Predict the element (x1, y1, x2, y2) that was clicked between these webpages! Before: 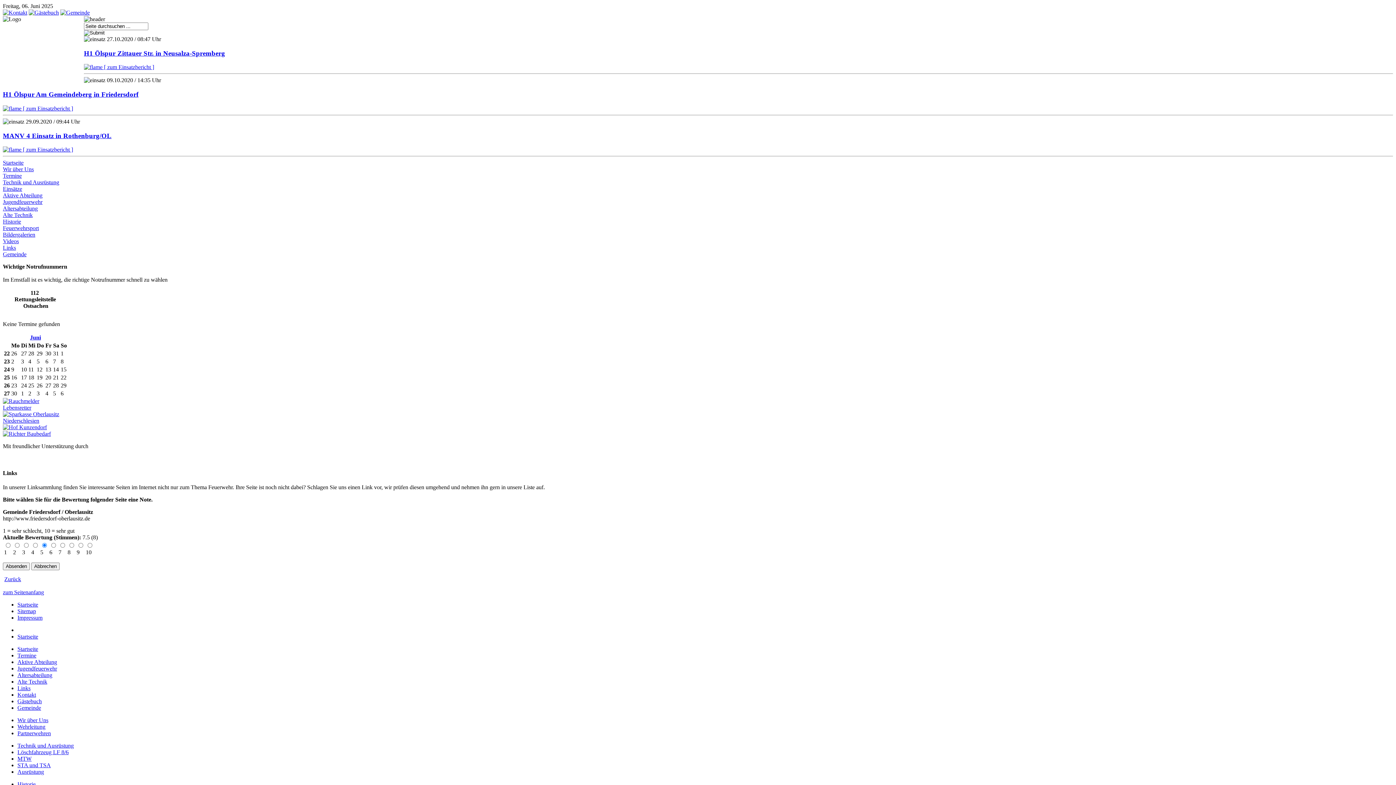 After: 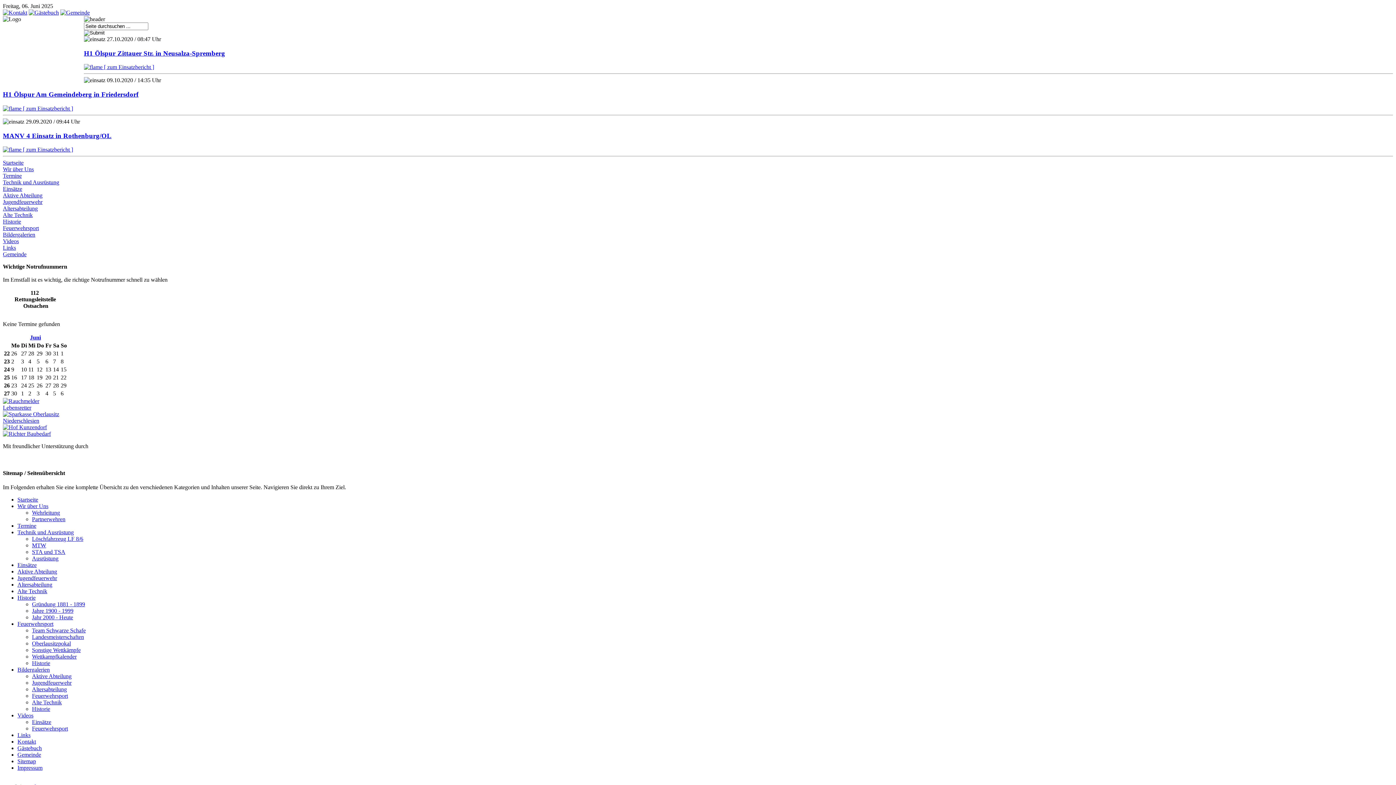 Action: bbox: (17, 608, 36, 614) label: Sitemap